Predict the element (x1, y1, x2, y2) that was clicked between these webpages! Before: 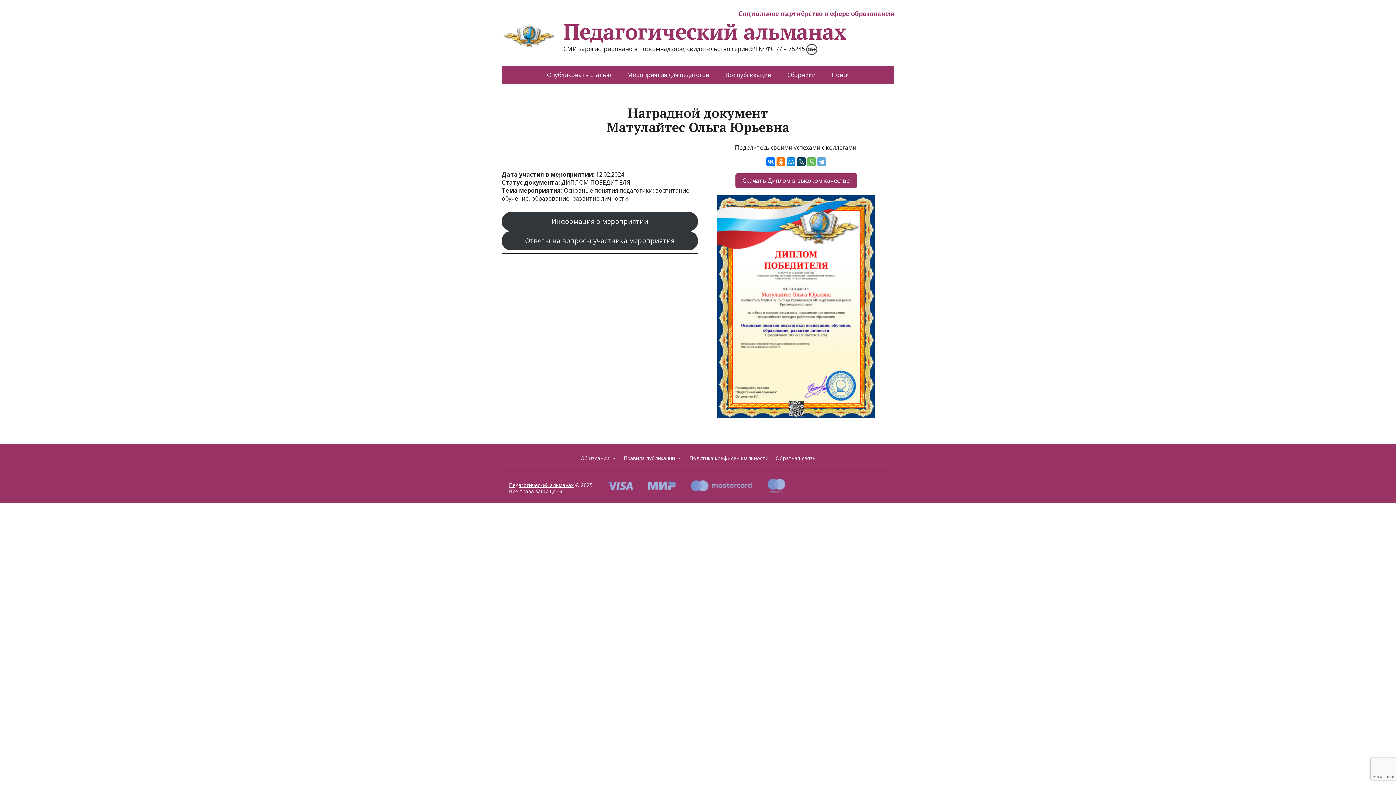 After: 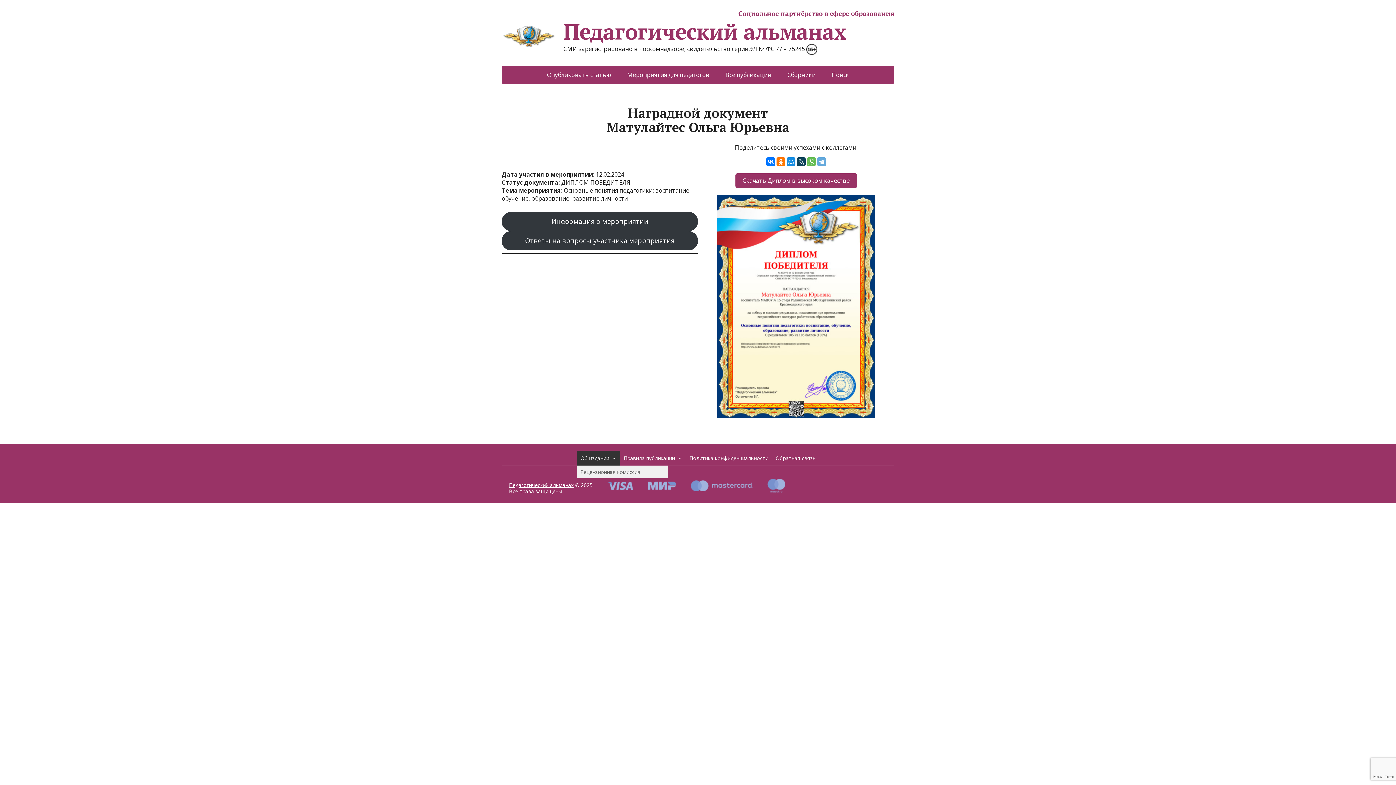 Action: label: Об издании bbox: (576, 451, 620, 465)